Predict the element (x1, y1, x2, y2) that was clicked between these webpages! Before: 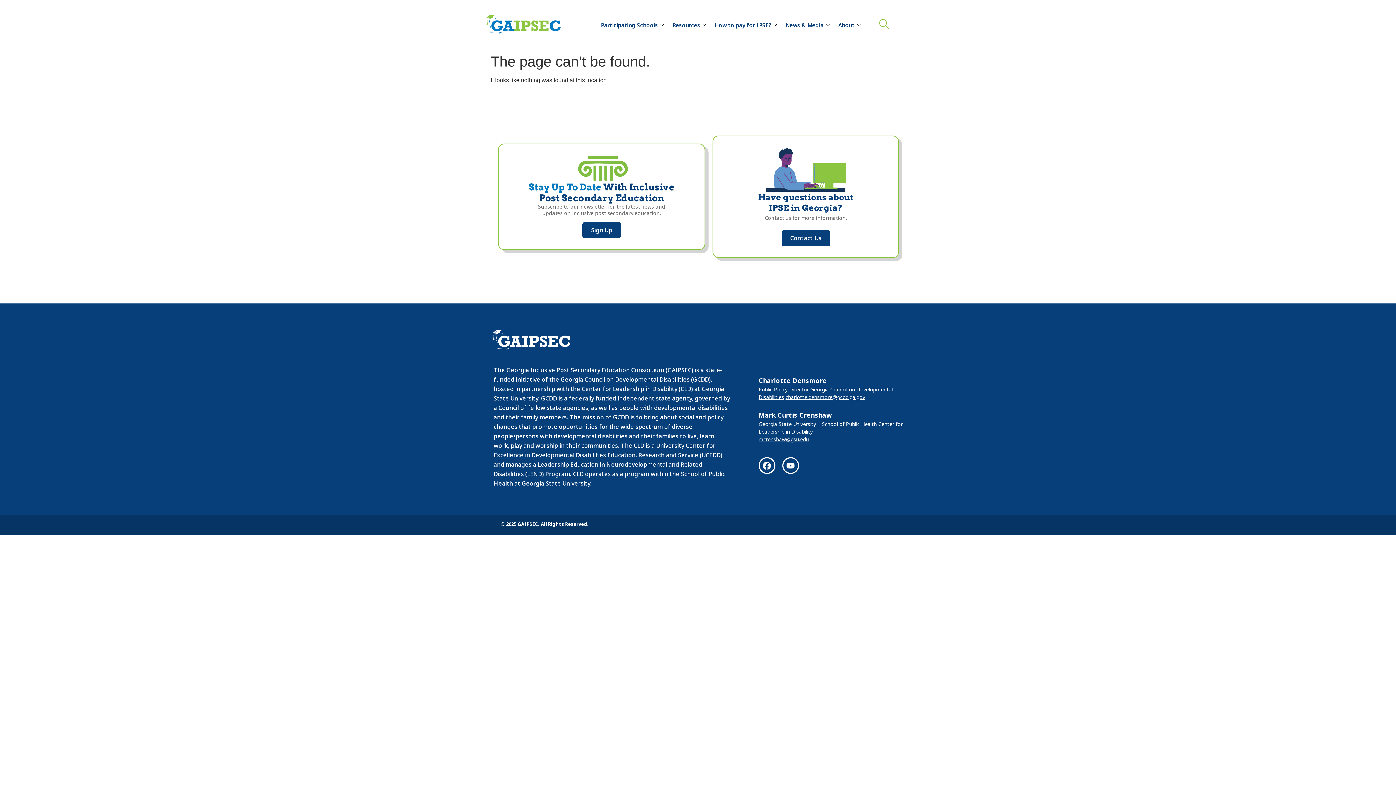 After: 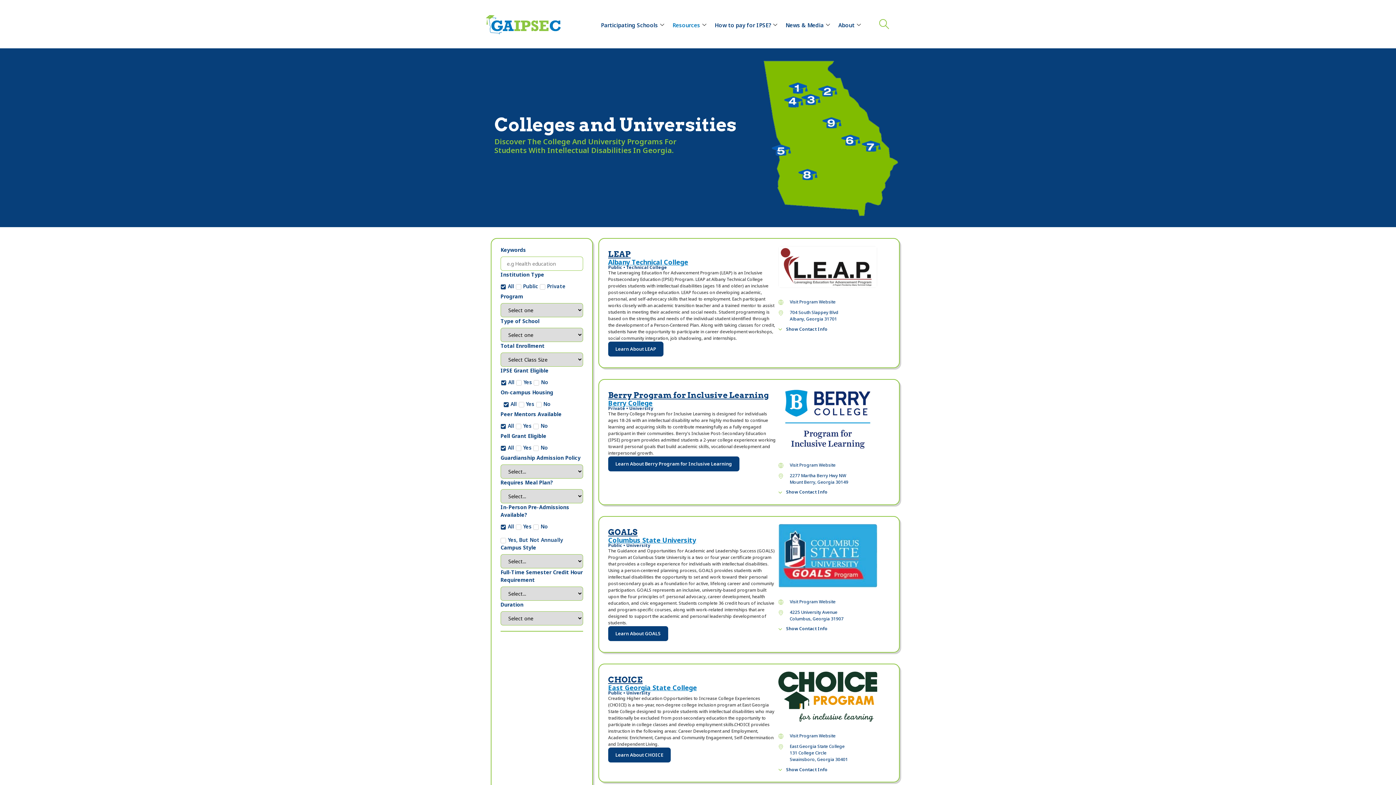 Action: bbox: (669, 17, 711, 32) label: Resources